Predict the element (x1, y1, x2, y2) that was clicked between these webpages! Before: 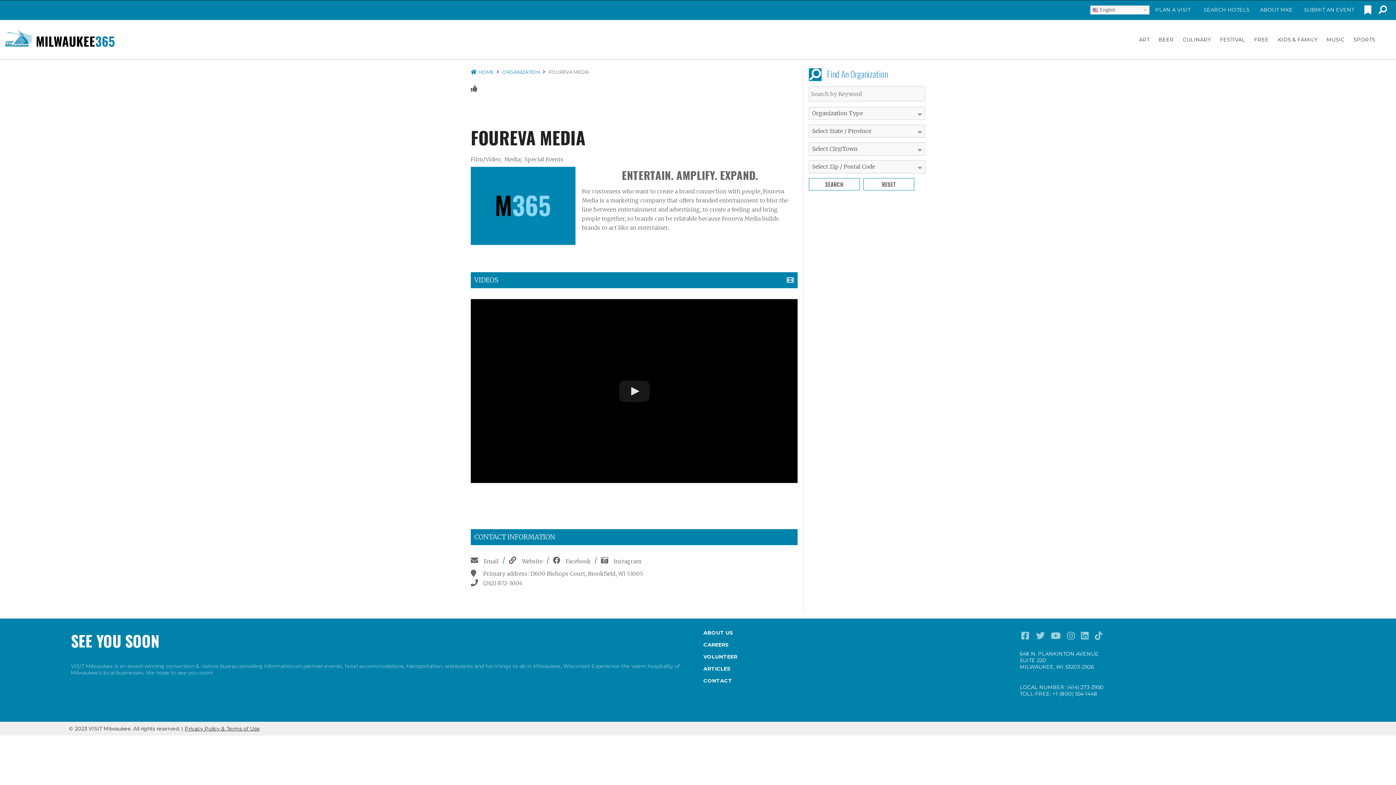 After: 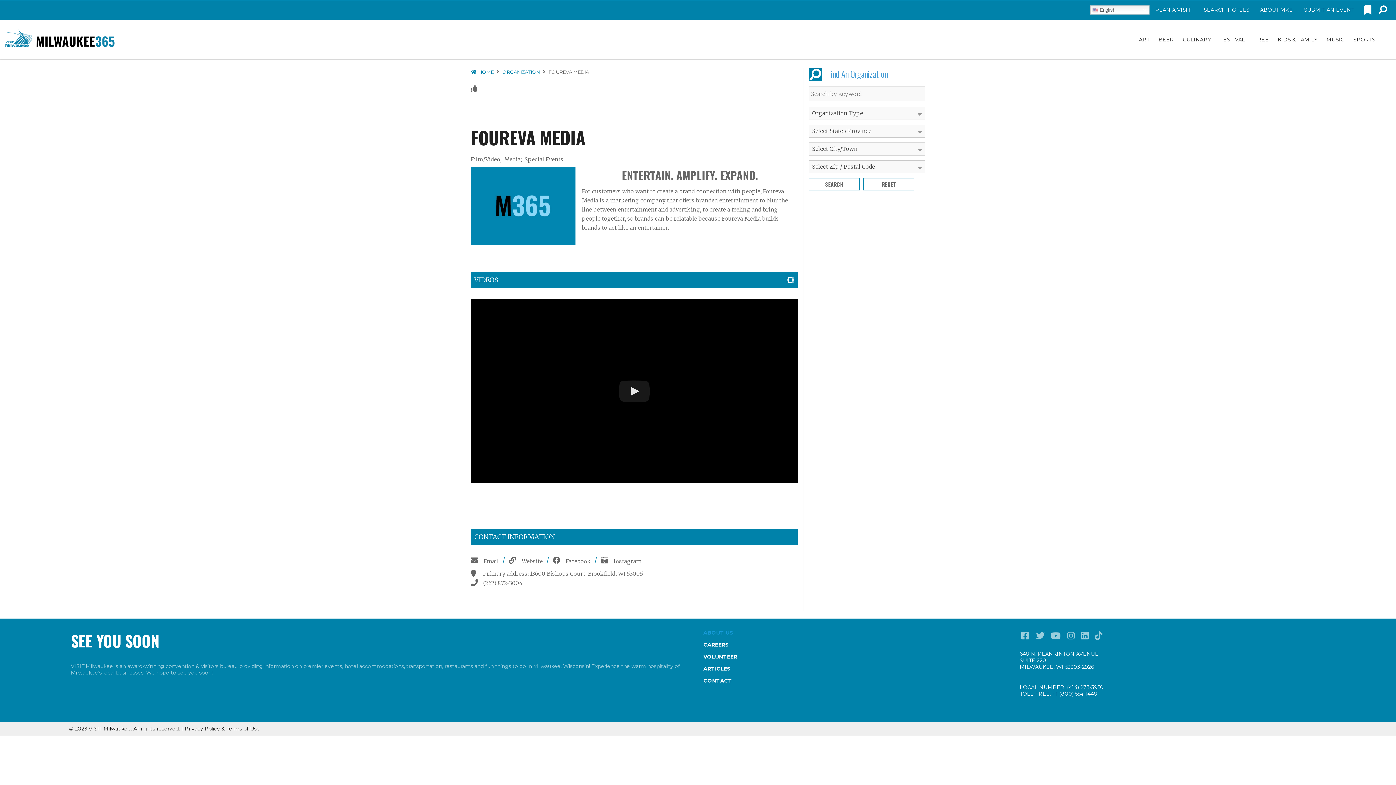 Action: bbox: (703, 629, 733, 636) label: ABOUT US